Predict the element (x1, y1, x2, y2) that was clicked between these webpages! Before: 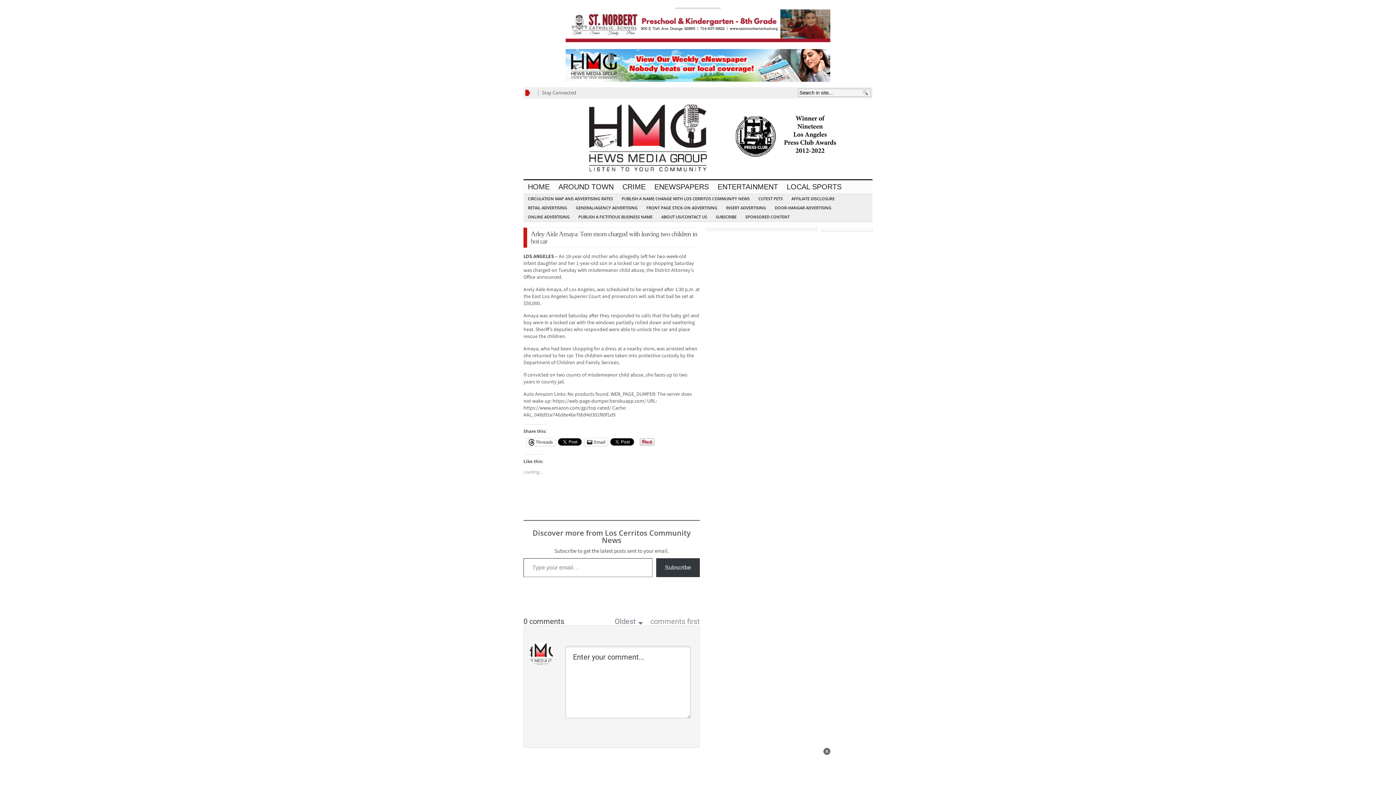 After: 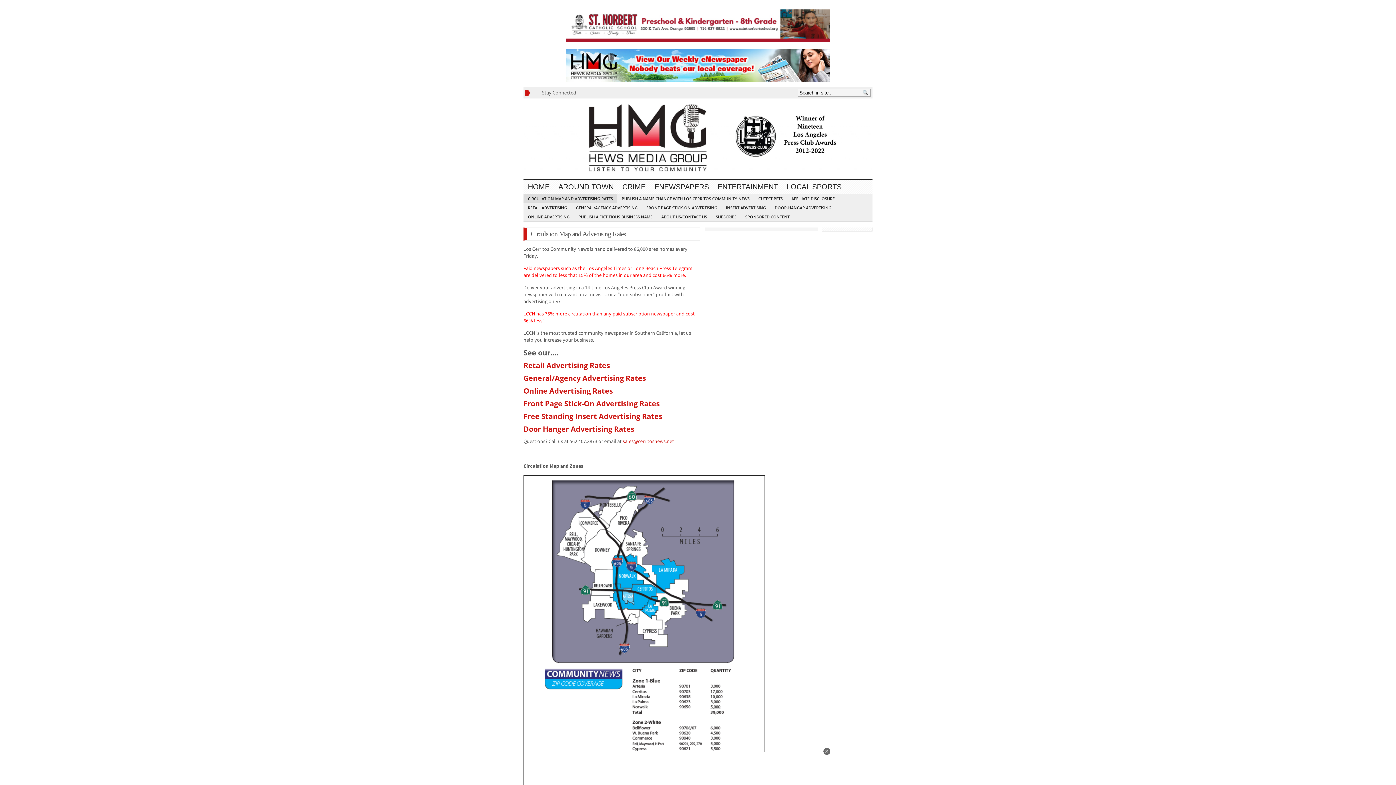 Action: bbox: (523, 194, 617, 203) label: CIRCULATION MAP AND ADVERTISING RATES